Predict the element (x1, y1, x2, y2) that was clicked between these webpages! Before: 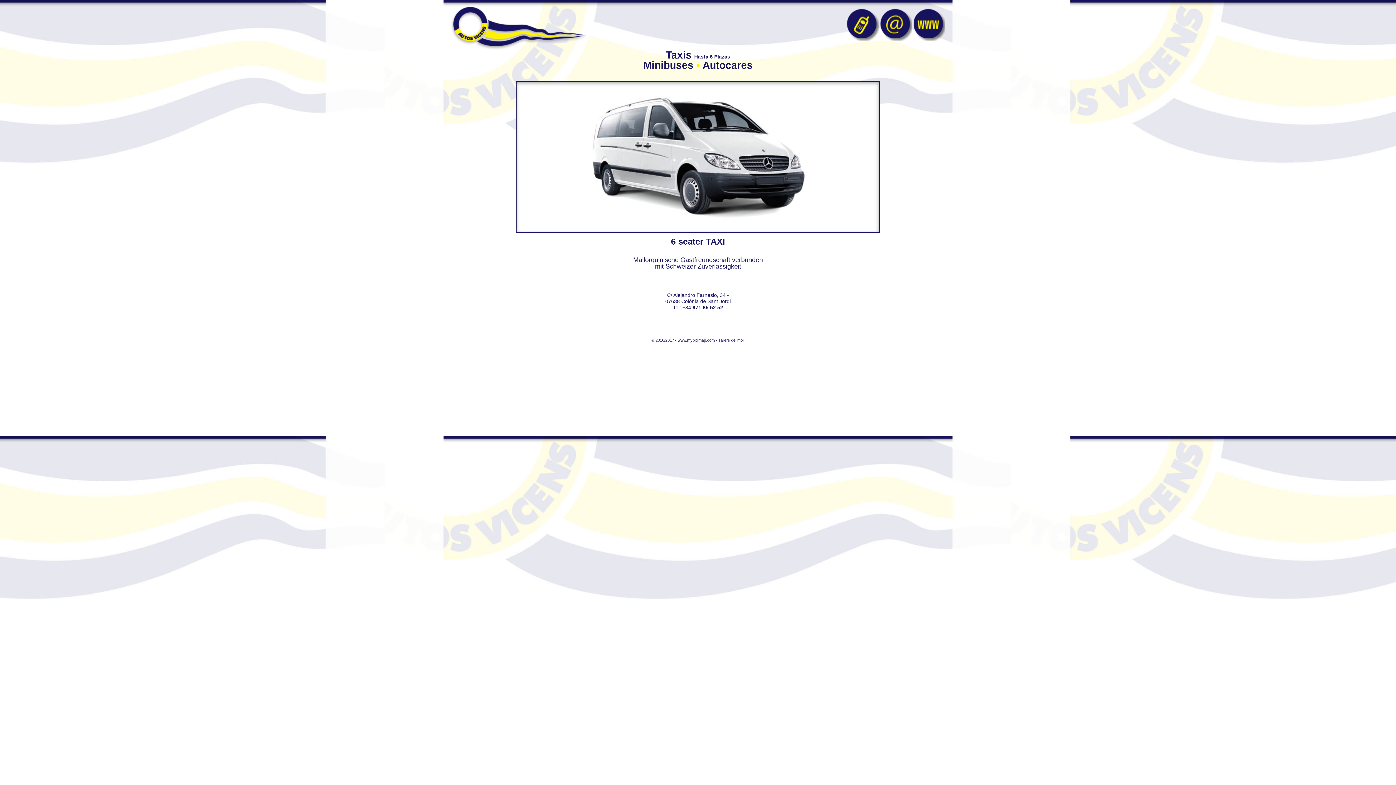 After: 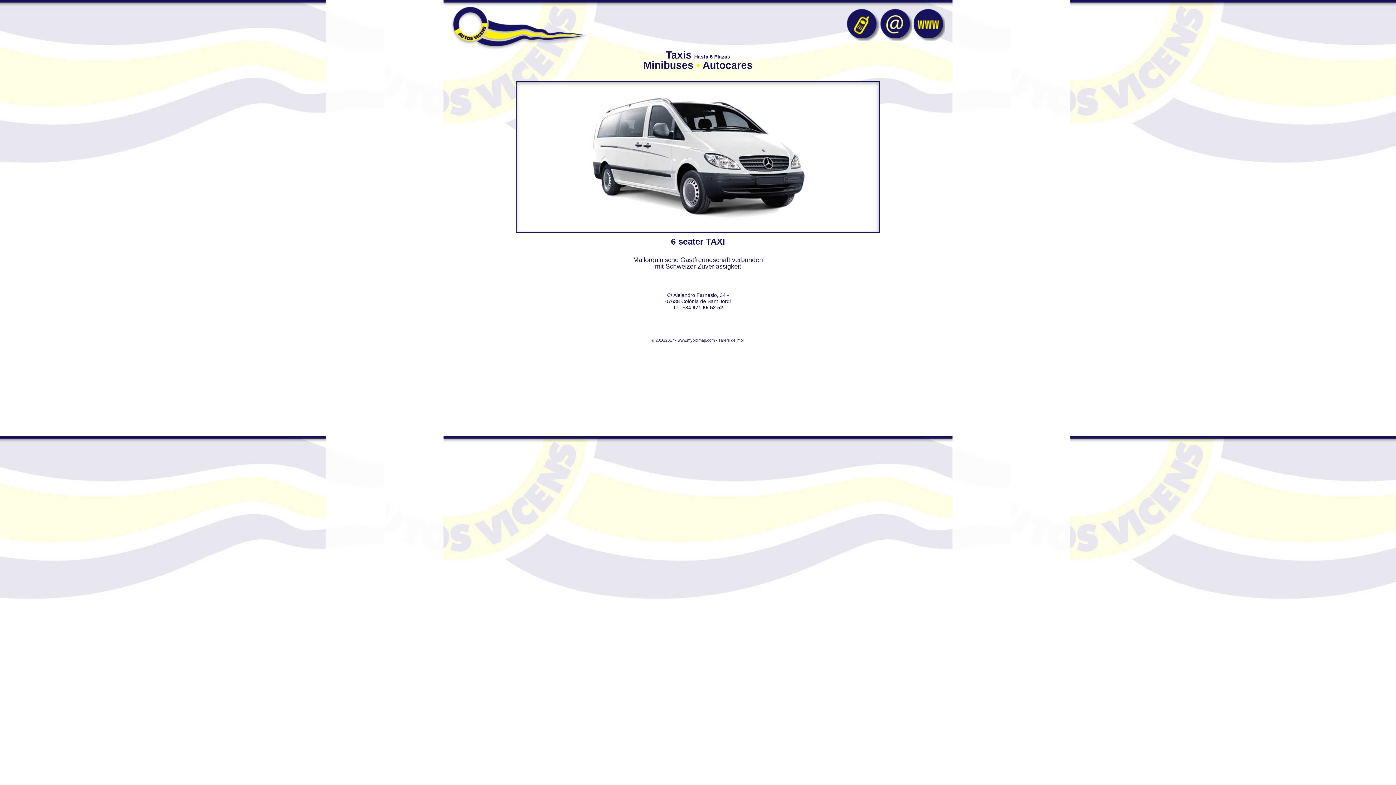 Action: bbox: (880, 9, 912, 40)